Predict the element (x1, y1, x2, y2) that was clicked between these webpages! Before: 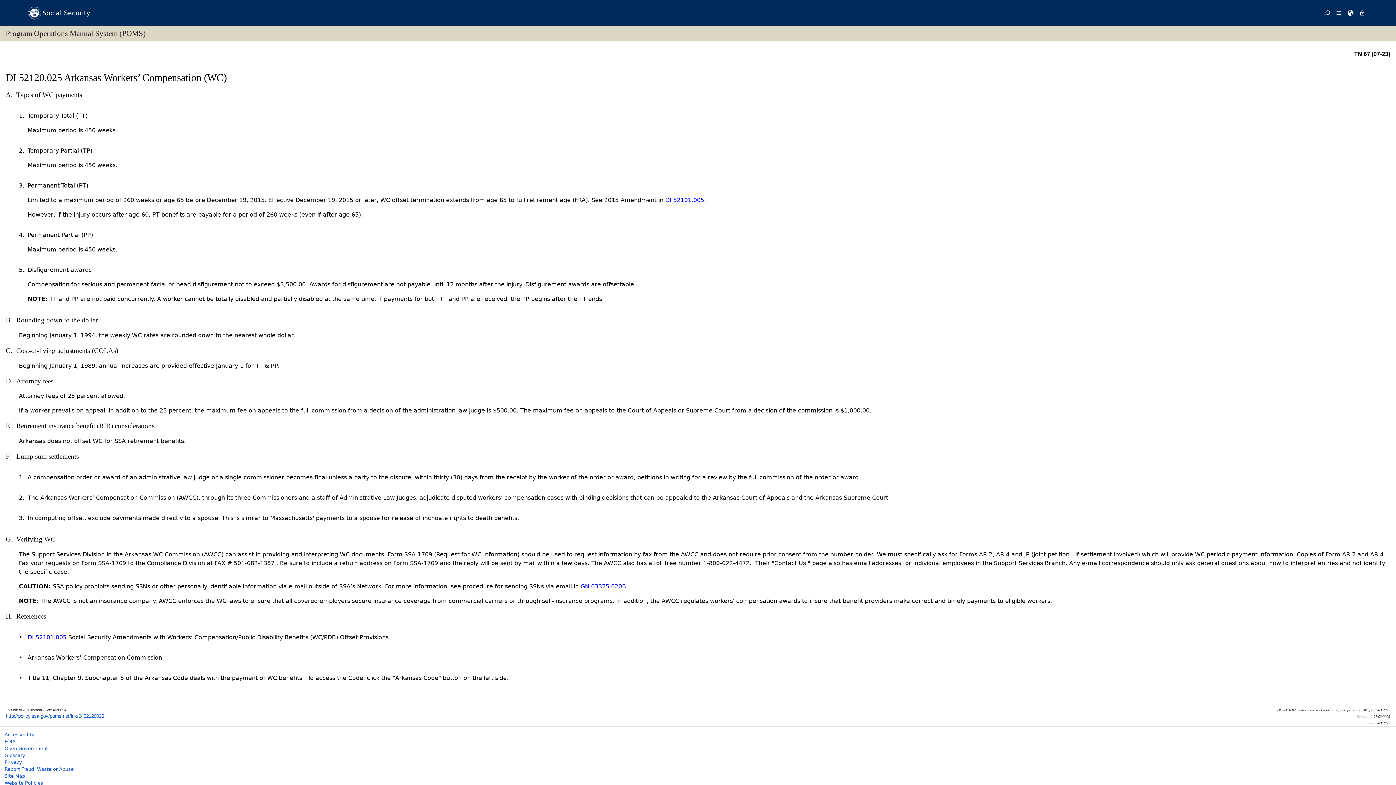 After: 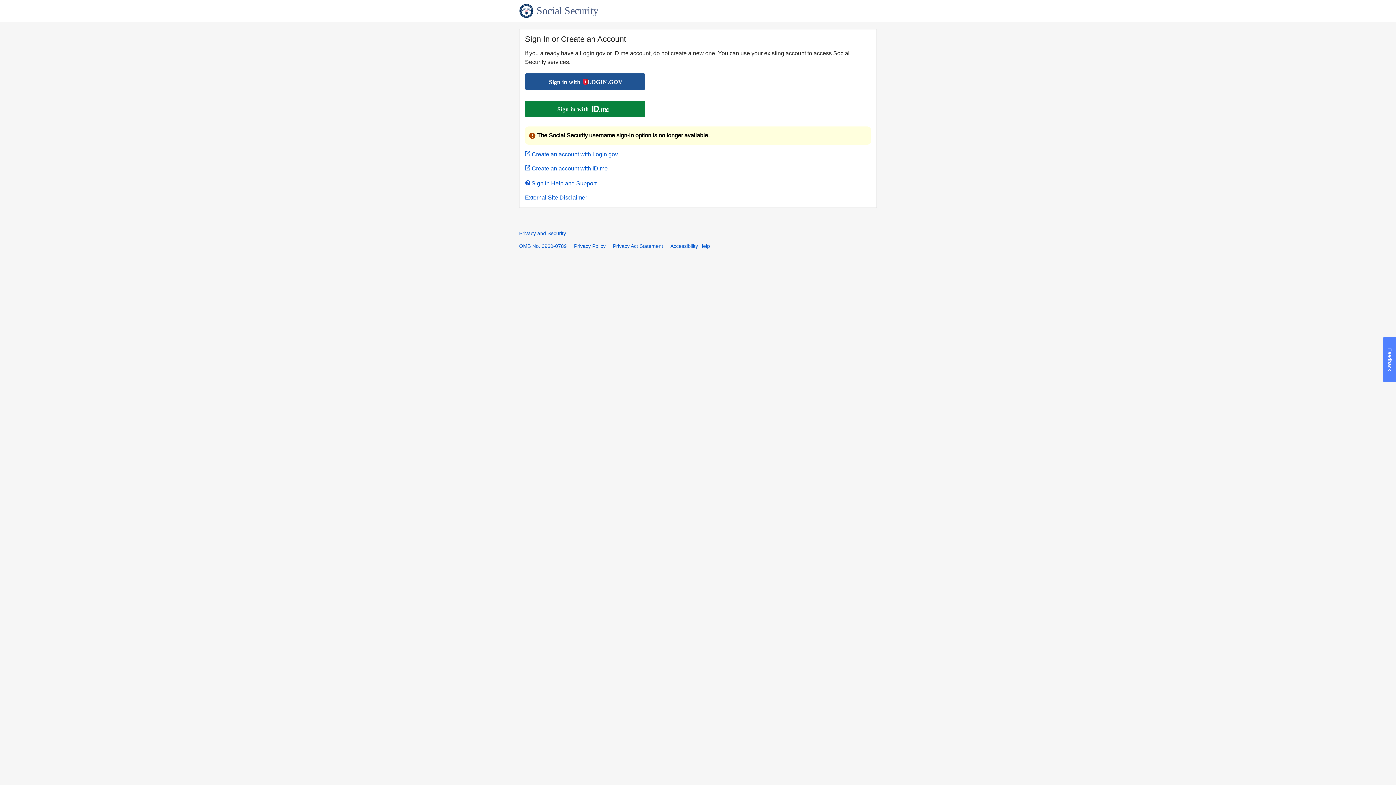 Action: bbox: (1356, 0, 1368, 26)